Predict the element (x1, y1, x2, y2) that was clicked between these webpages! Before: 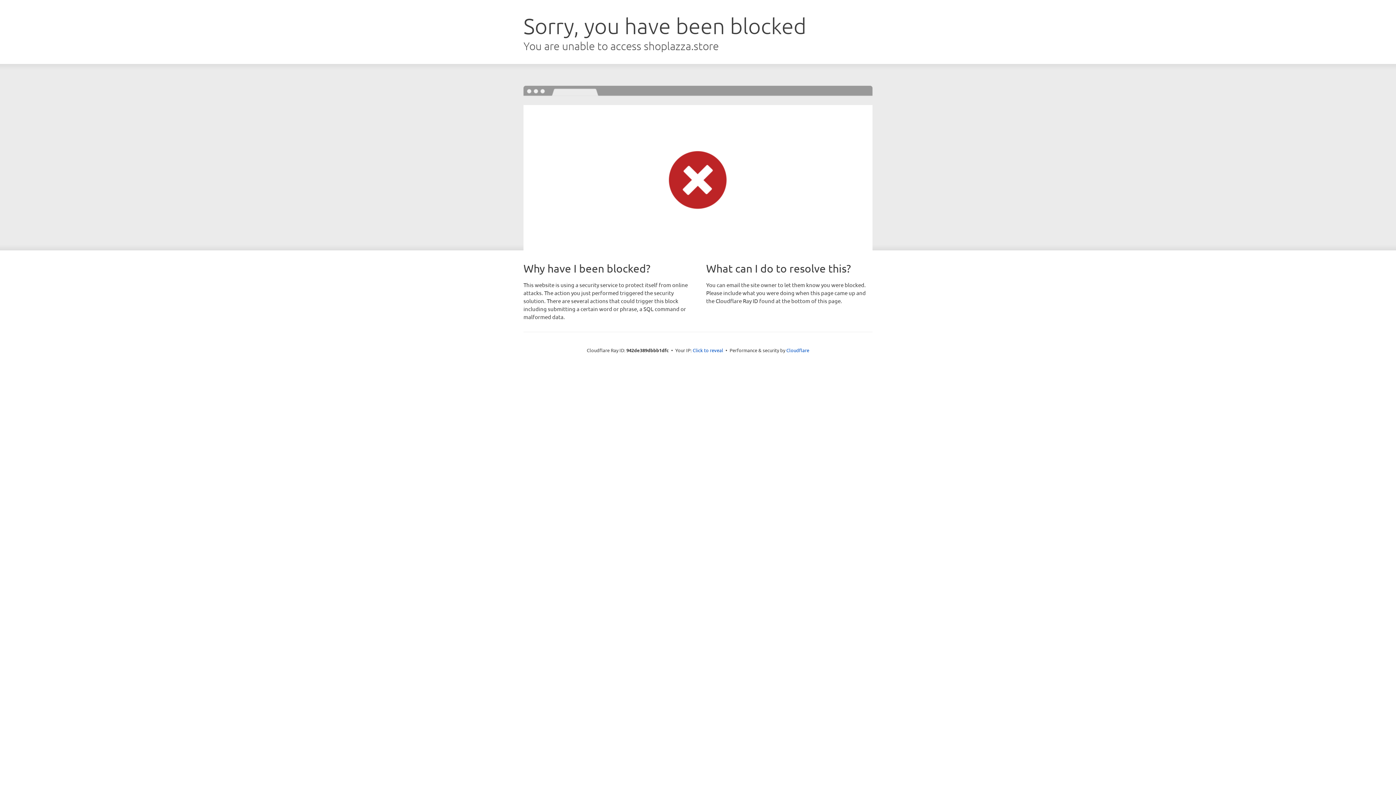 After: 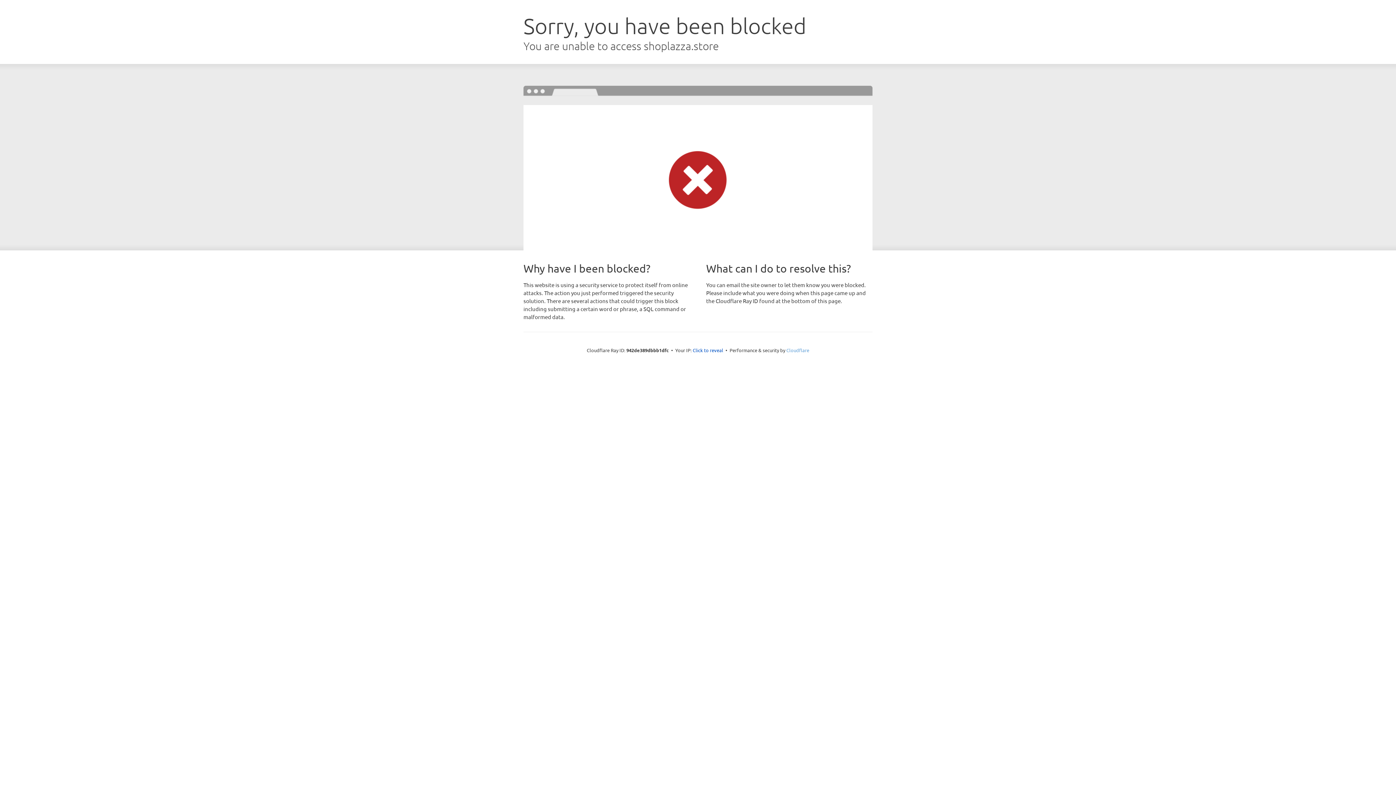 Action: label: Cloudflare bbox: (786, 347, 809, 353)